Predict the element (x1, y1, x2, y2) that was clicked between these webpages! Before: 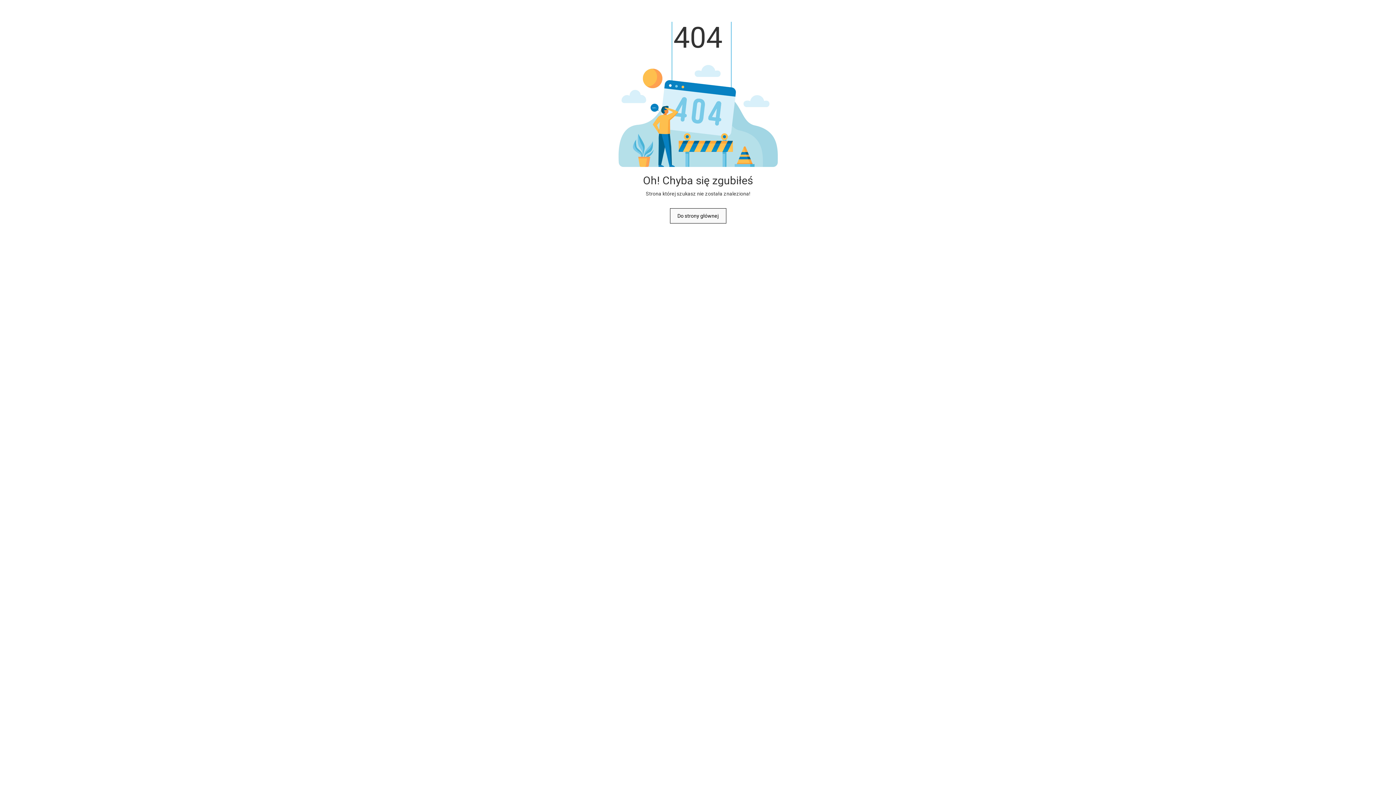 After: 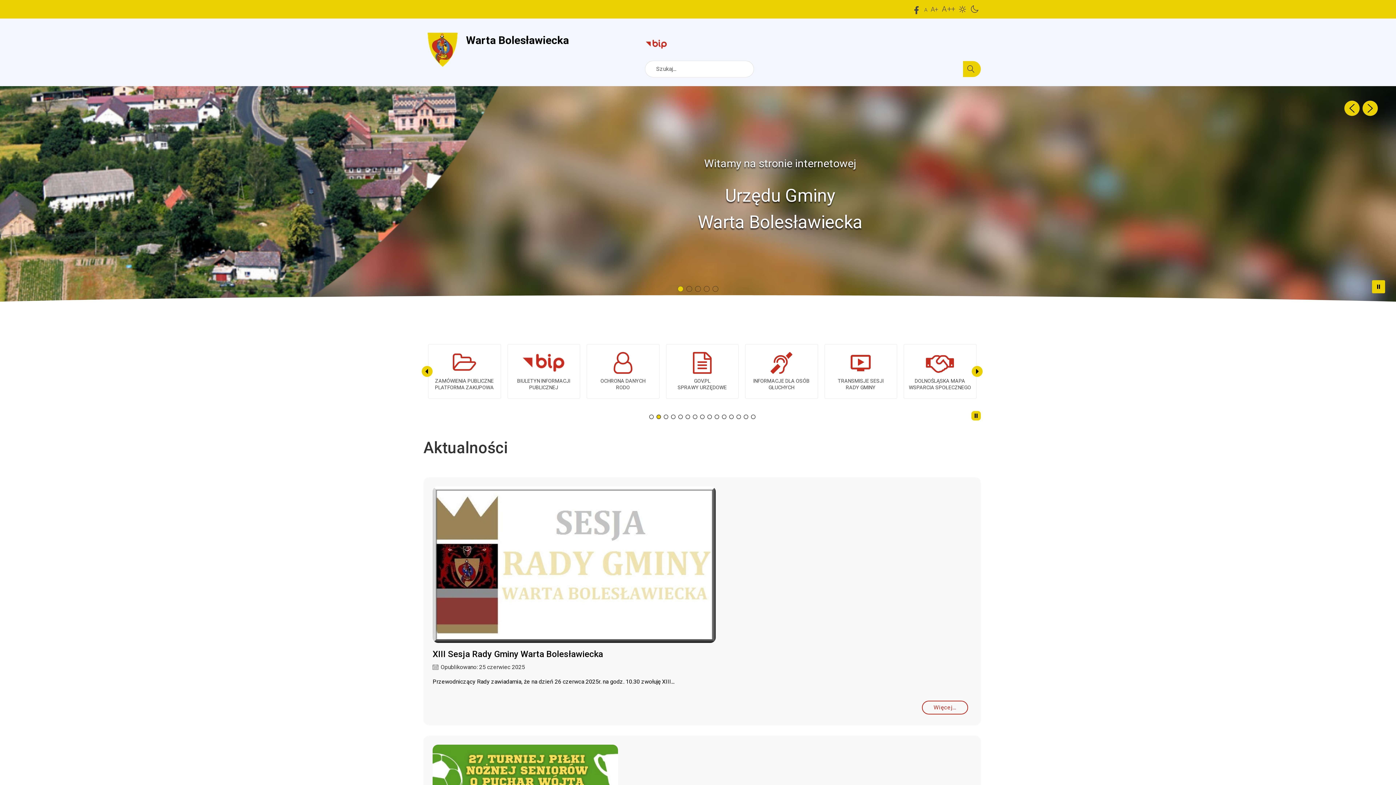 Action: label: Do strony głównej bbox: (670, 208, 726, 223)